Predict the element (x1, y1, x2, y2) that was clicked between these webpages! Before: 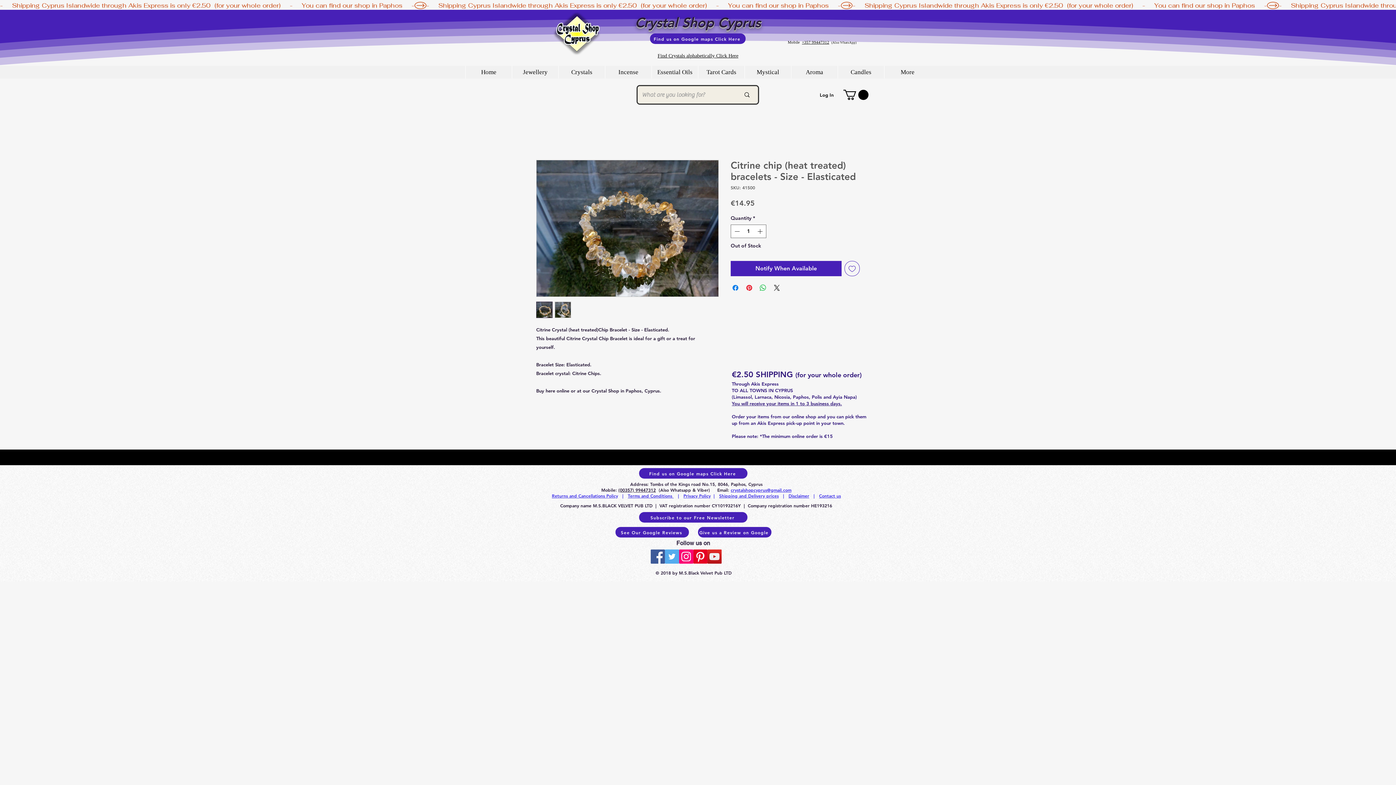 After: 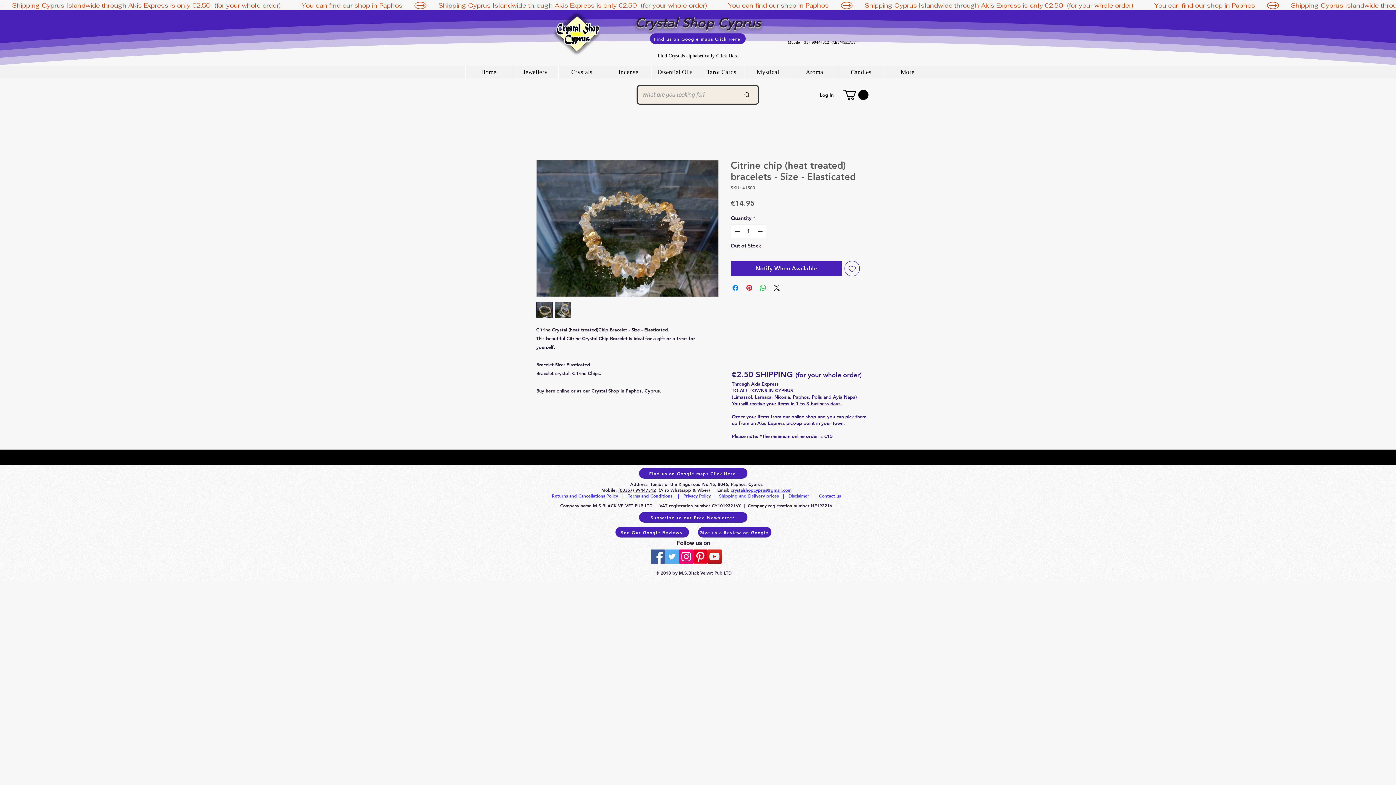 Action: bbox: (698, 65, 744, 78) label: Tarot Cards